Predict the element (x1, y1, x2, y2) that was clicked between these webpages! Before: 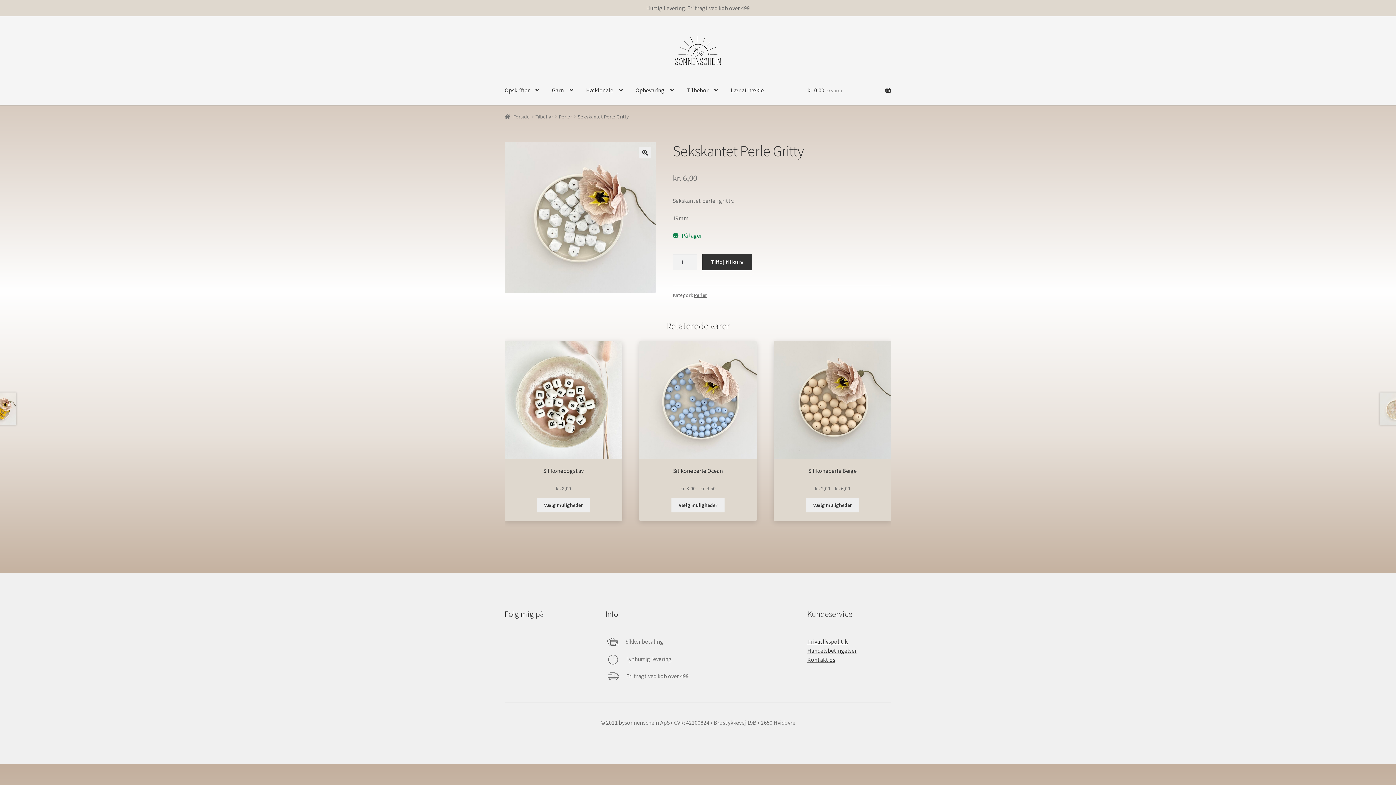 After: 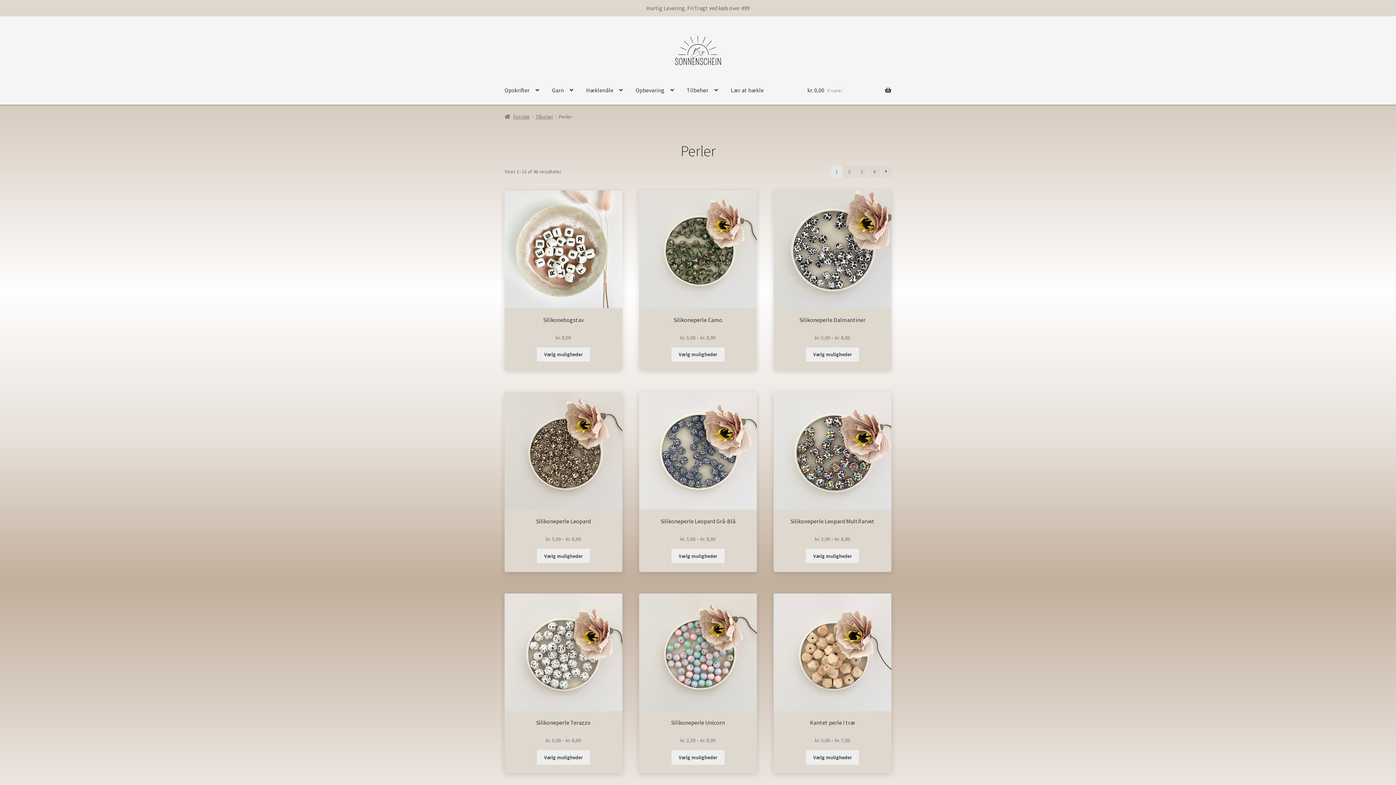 Action: label: Perler bbox: (694, 291, 707, 298)